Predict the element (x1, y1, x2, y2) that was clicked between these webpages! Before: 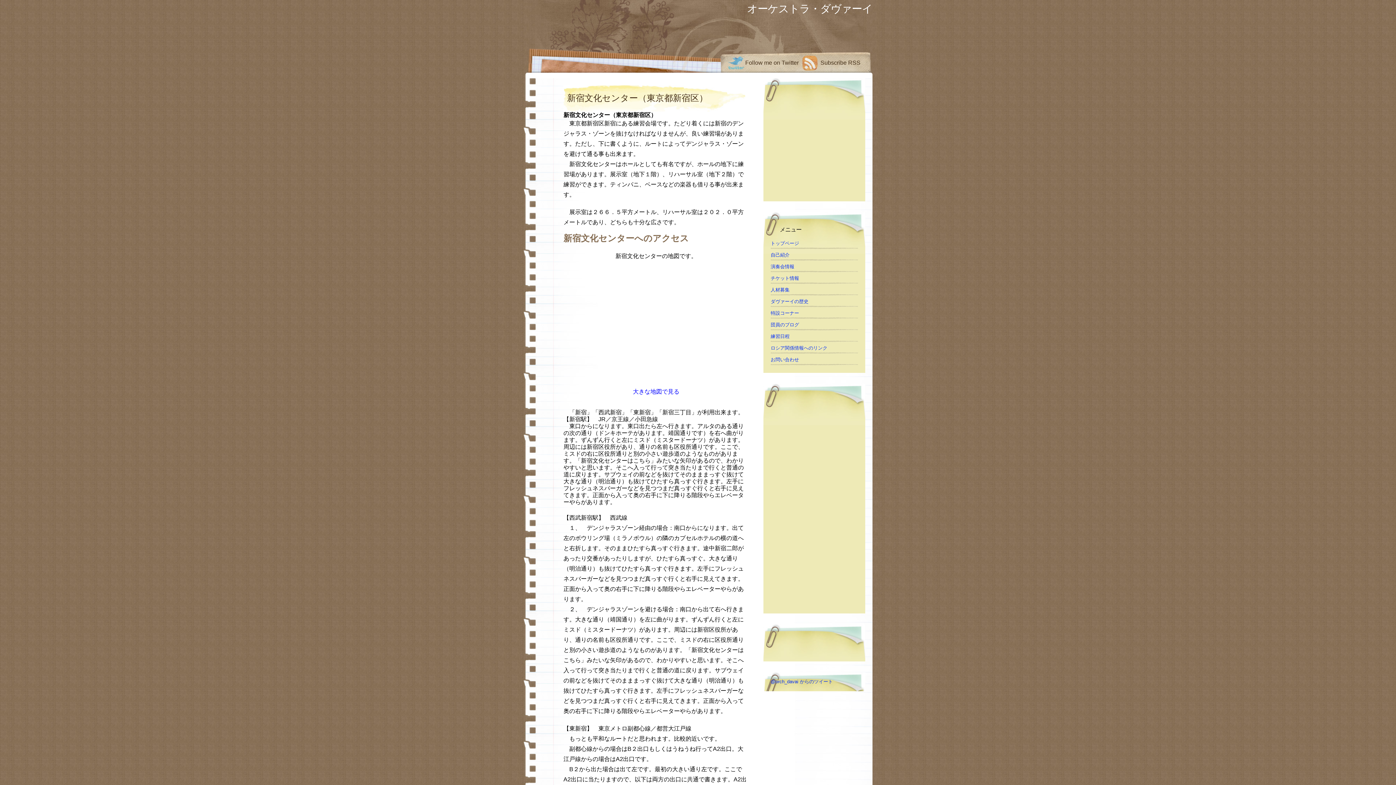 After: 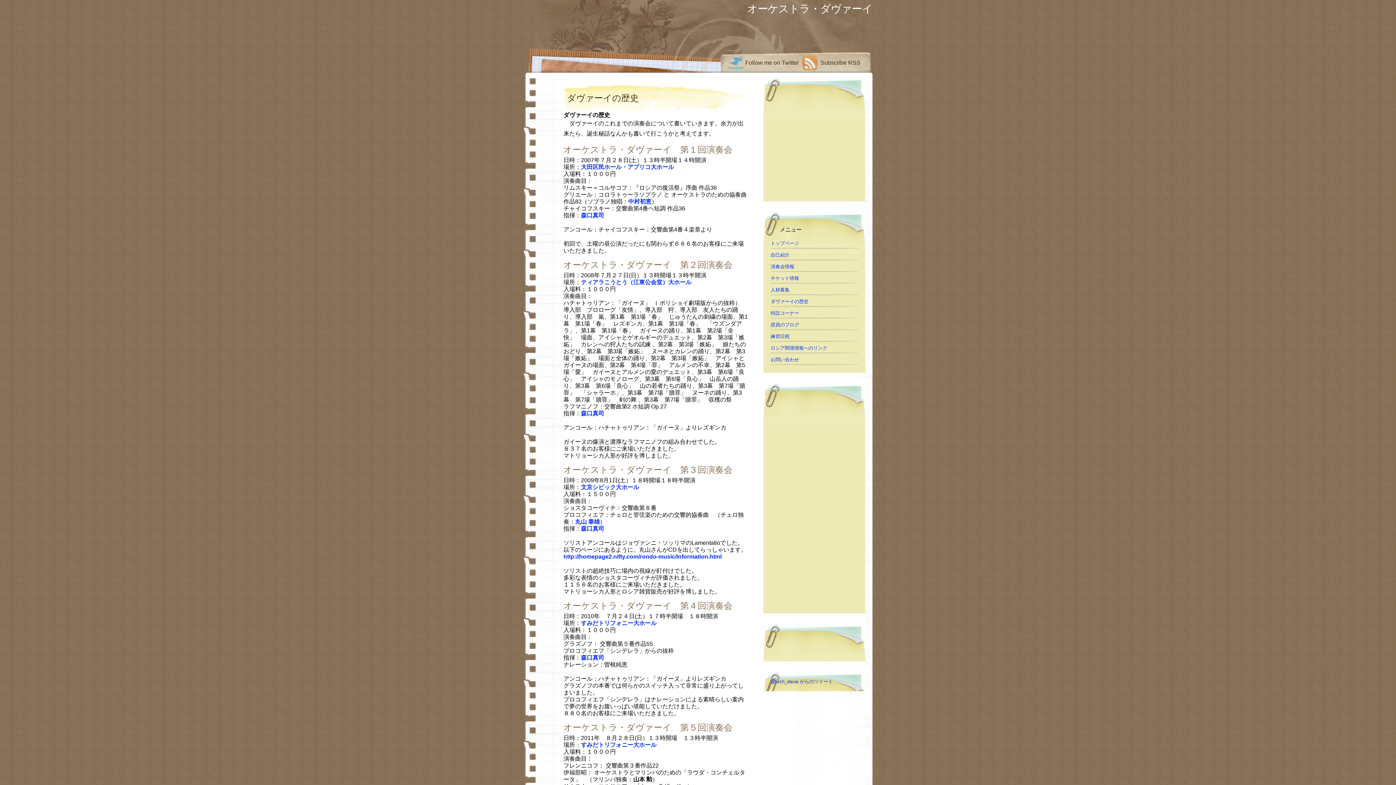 Action: bbox: (770, 298, 808, 304) label: ダヴァーイの歴史